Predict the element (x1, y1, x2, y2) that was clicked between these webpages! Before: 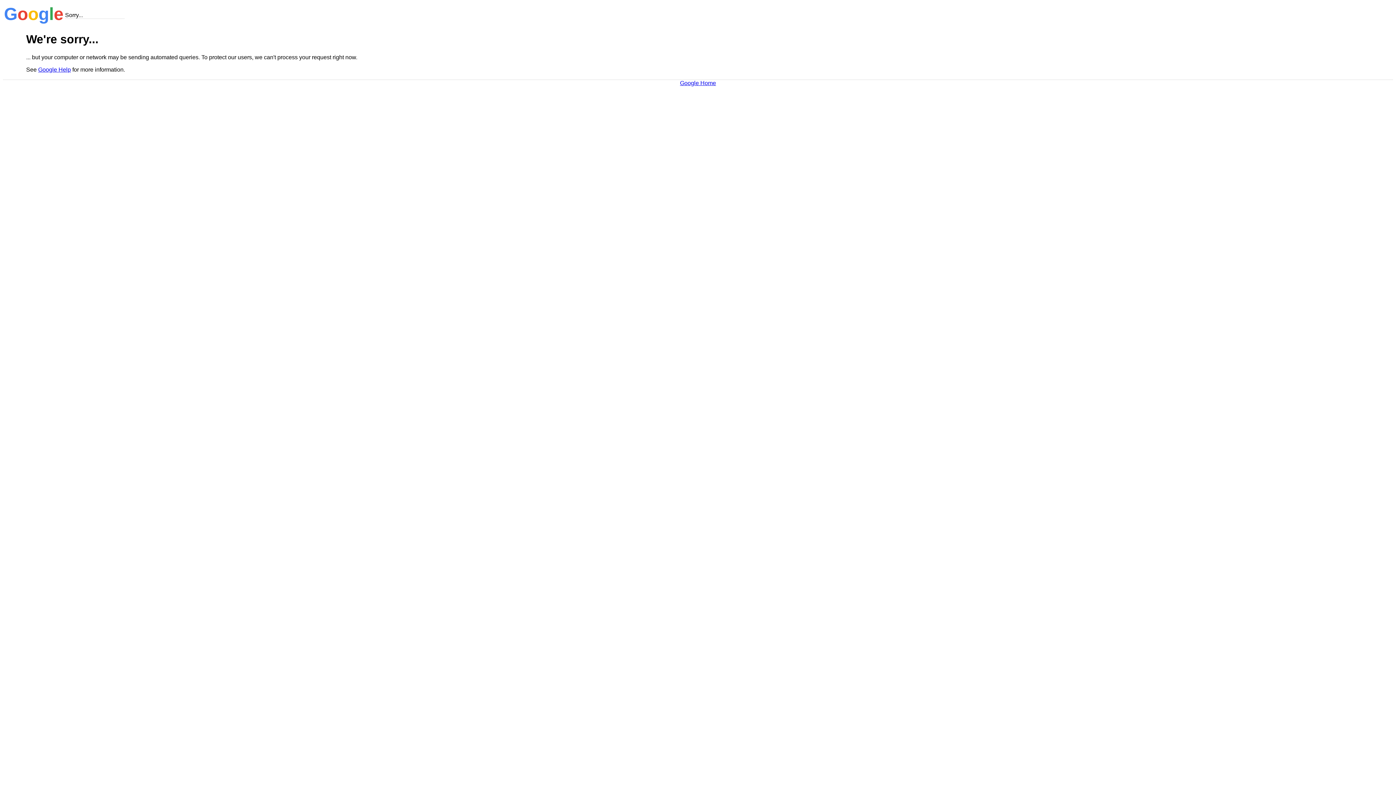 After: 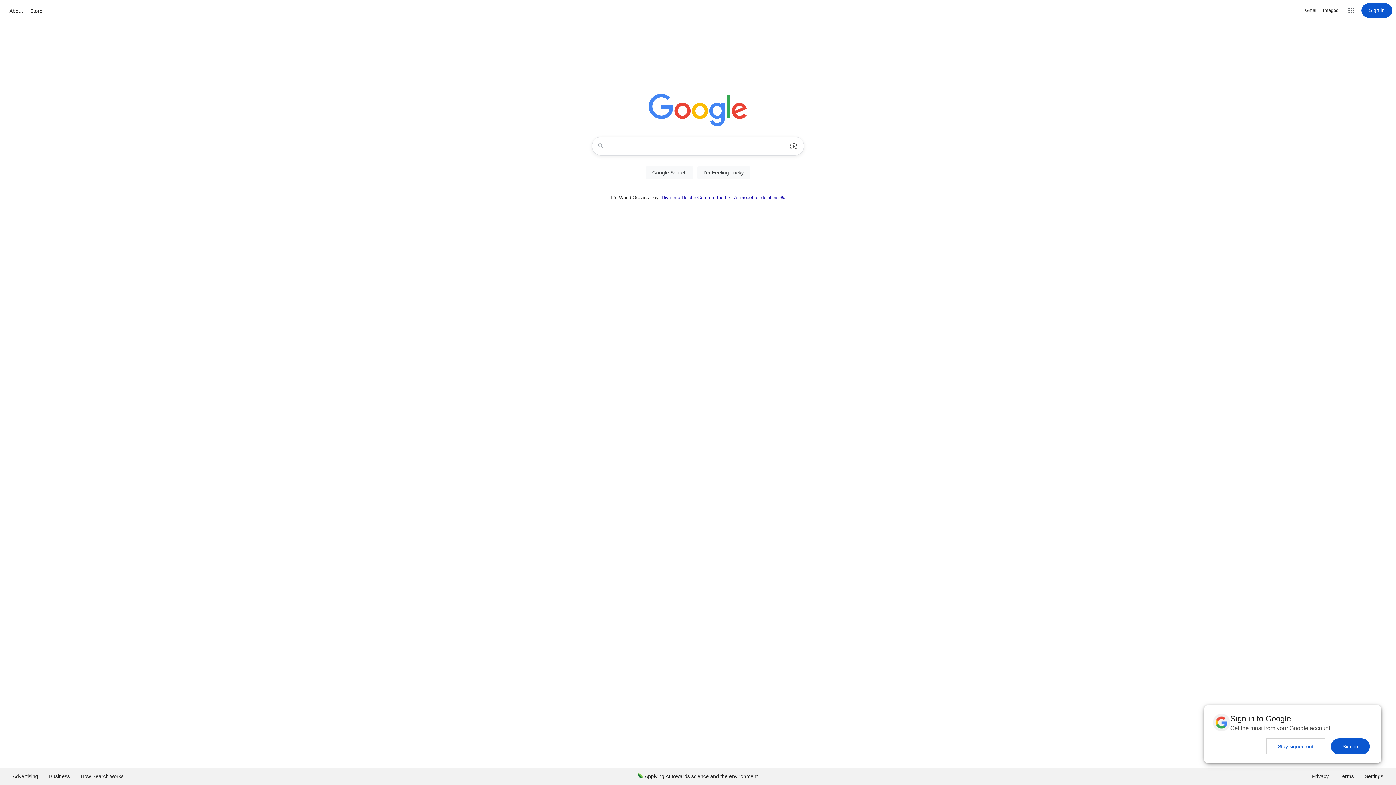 Action: label: Google Home bbox: (680, 79, 716, 86)